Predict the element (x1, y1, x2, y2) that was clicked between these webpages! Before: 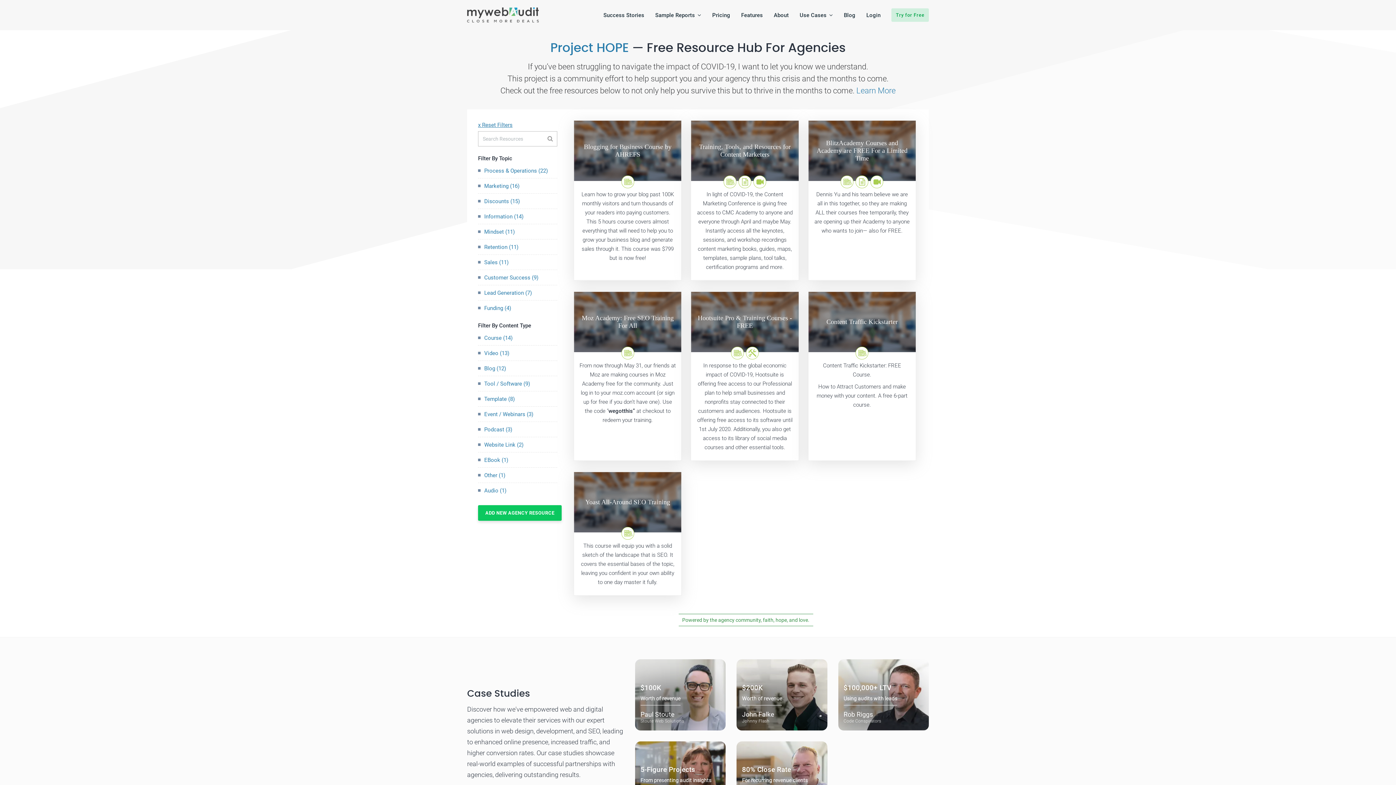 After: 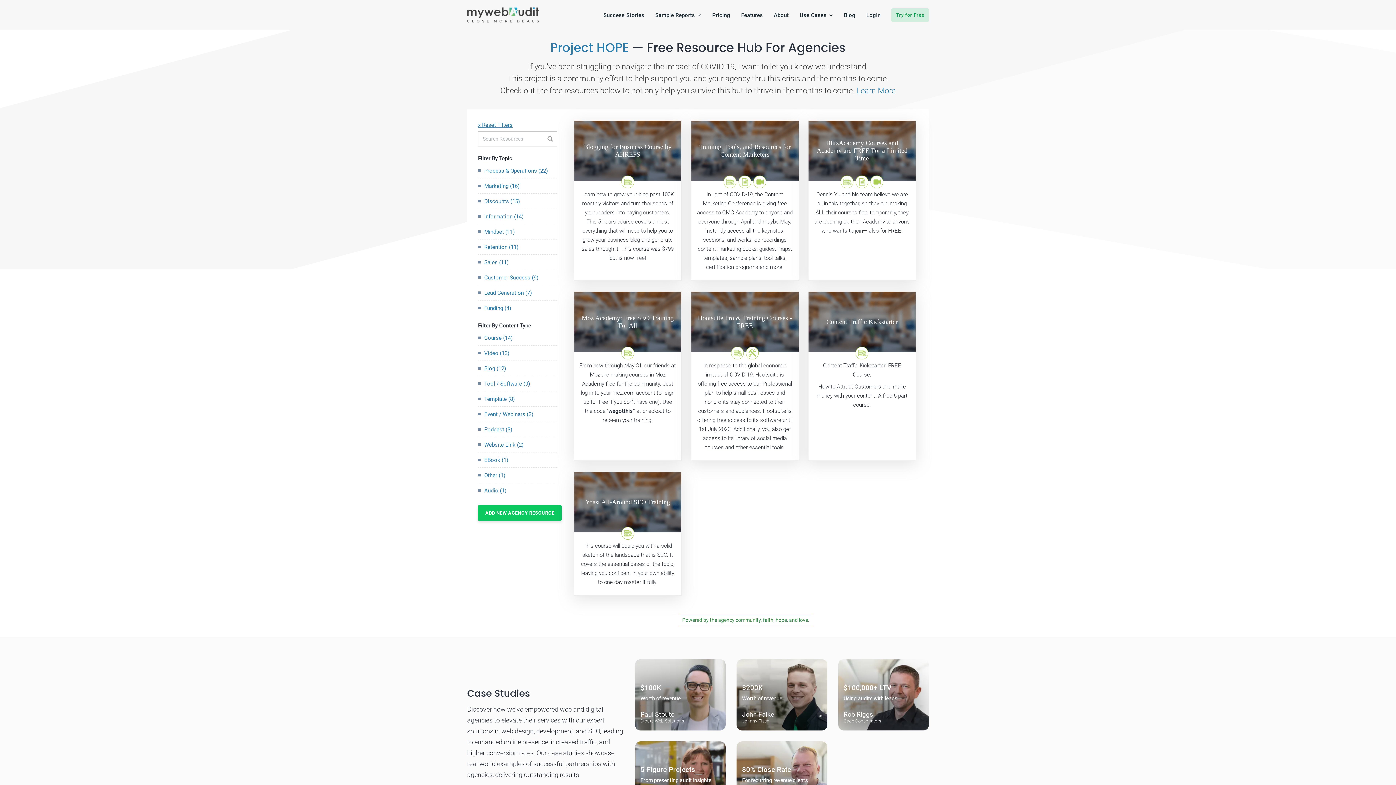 Action: label: Marketing (16) bbox: (478, 182, 519, 189)